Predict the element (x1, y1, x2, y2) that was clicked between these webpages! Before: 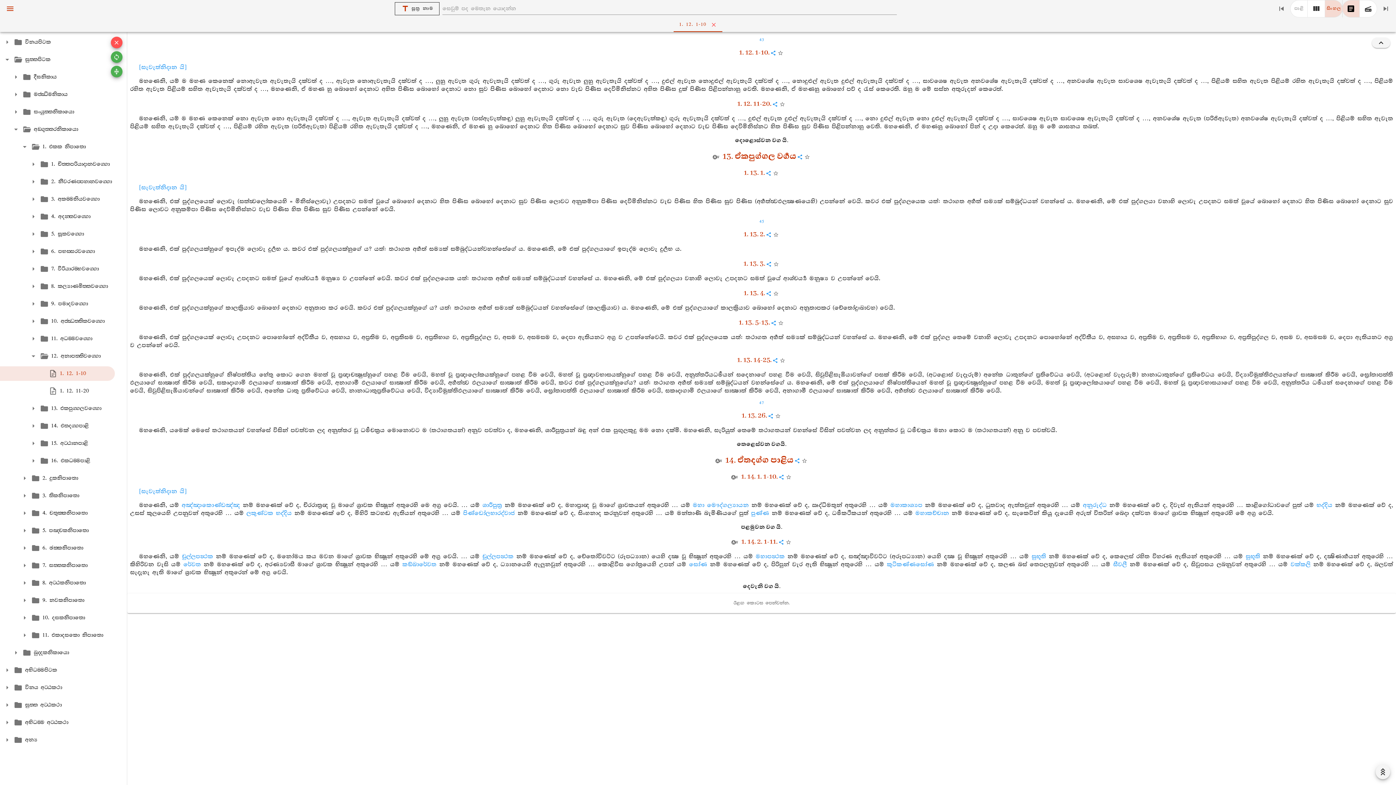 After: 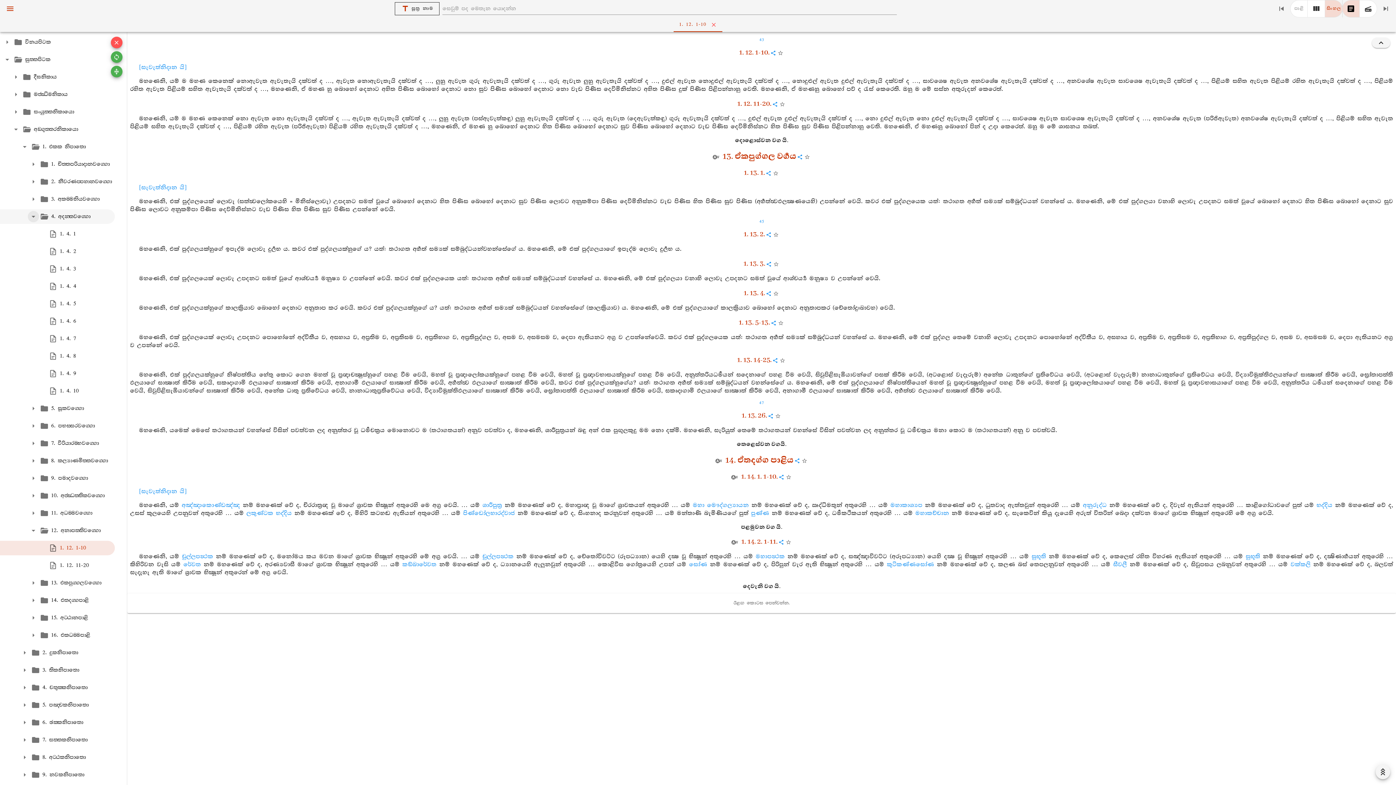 Action: bbox: (29, 212, 37, 221)